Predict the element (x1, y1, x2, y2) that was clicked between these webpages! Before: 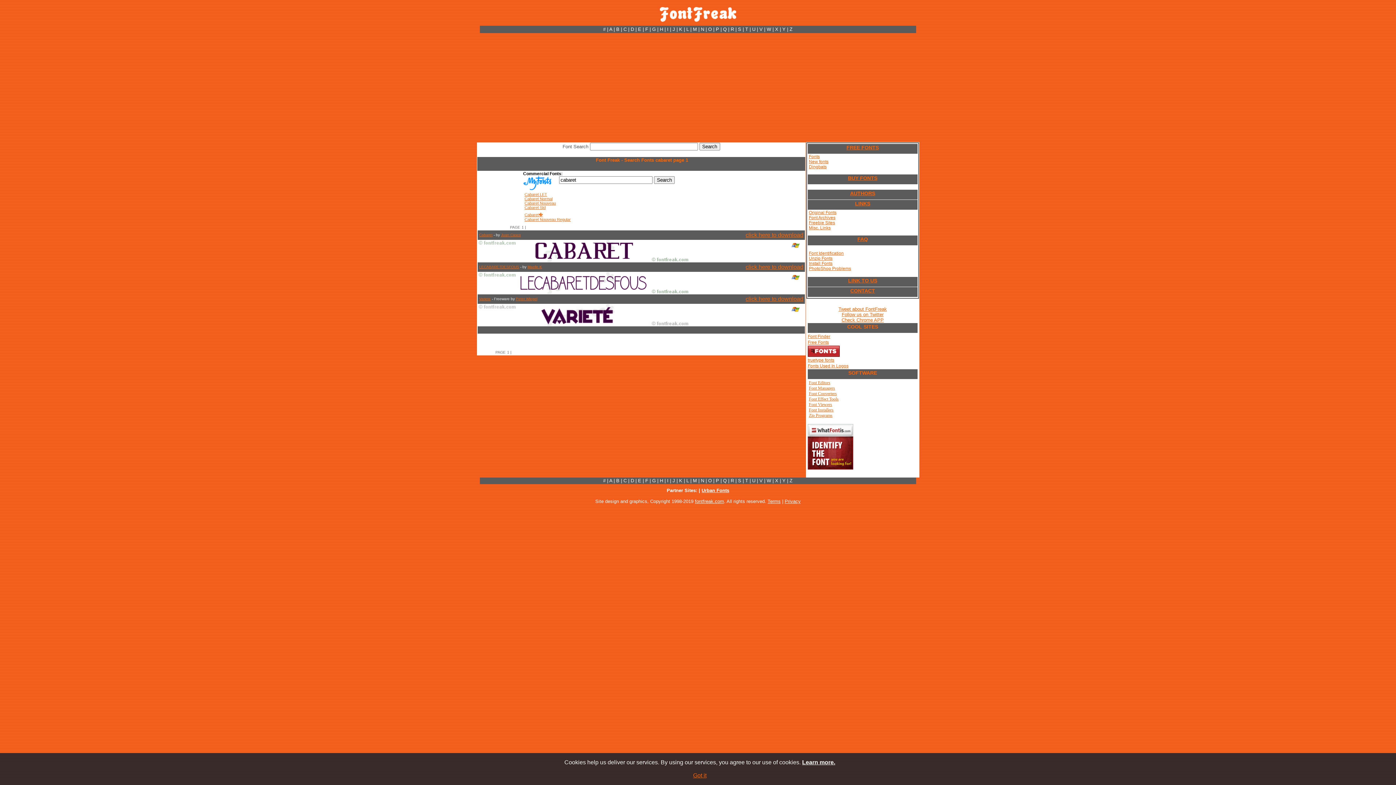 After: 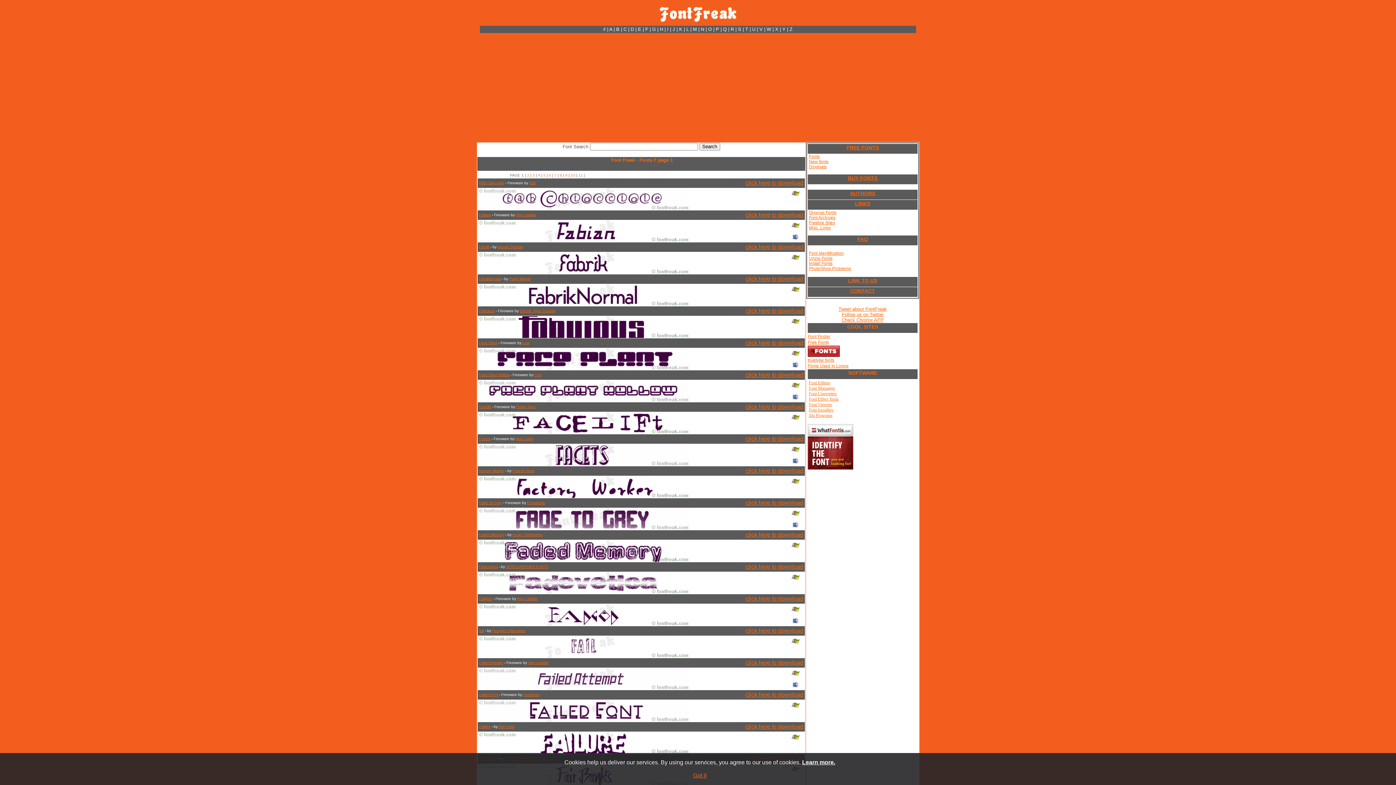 Action: bbox: (645, 478, 648, 483) label: F